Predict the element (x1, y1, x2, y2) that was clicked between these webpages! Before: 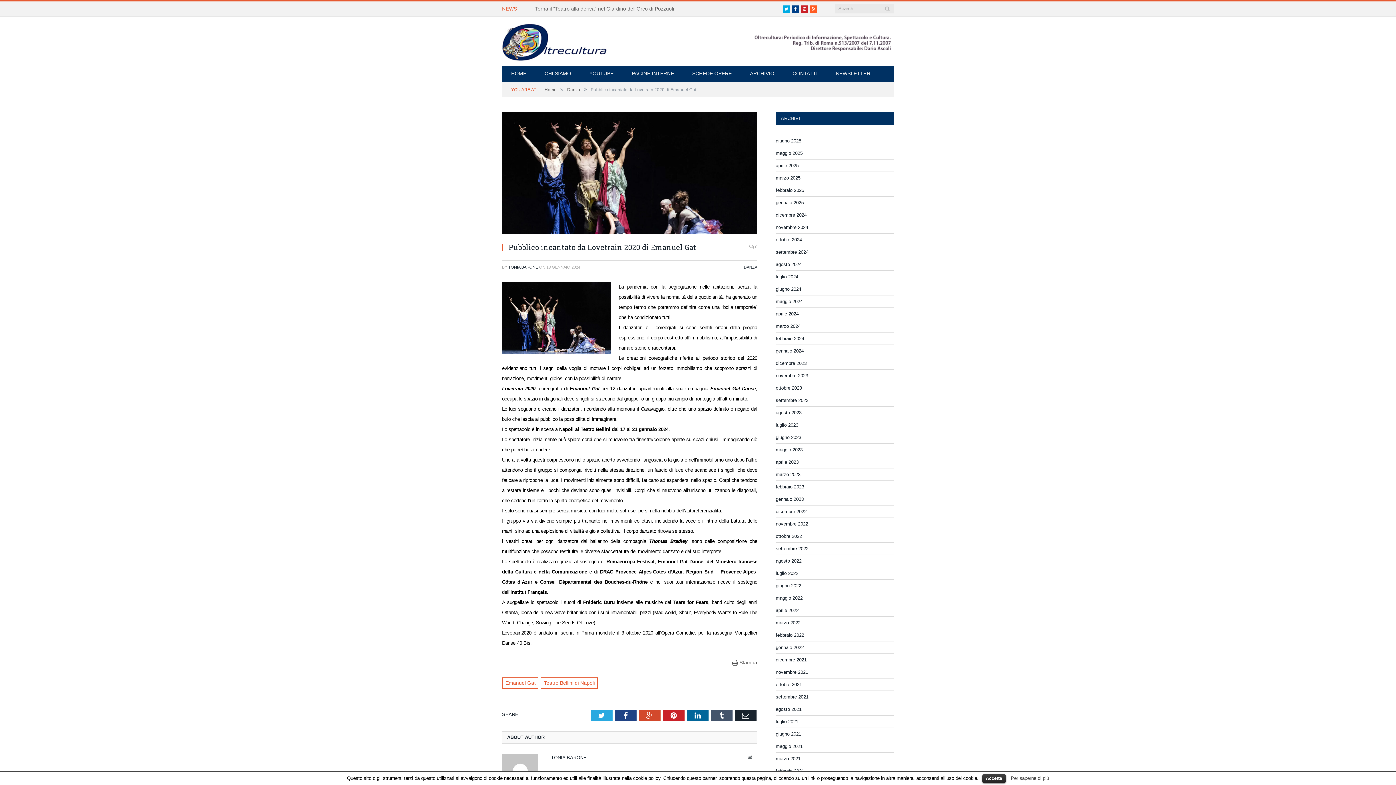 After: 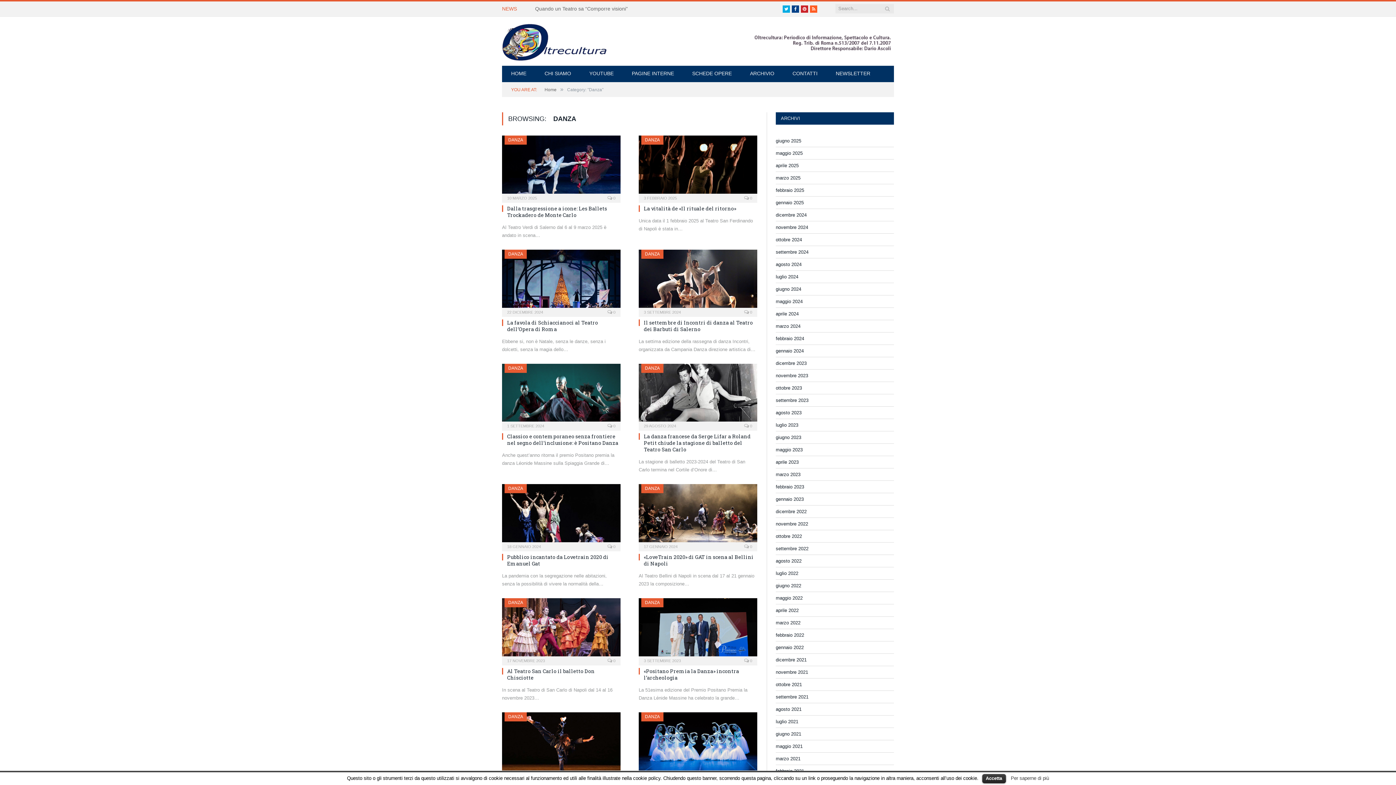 Action: label: DANZA bbox: (744, 265, 757, 269)